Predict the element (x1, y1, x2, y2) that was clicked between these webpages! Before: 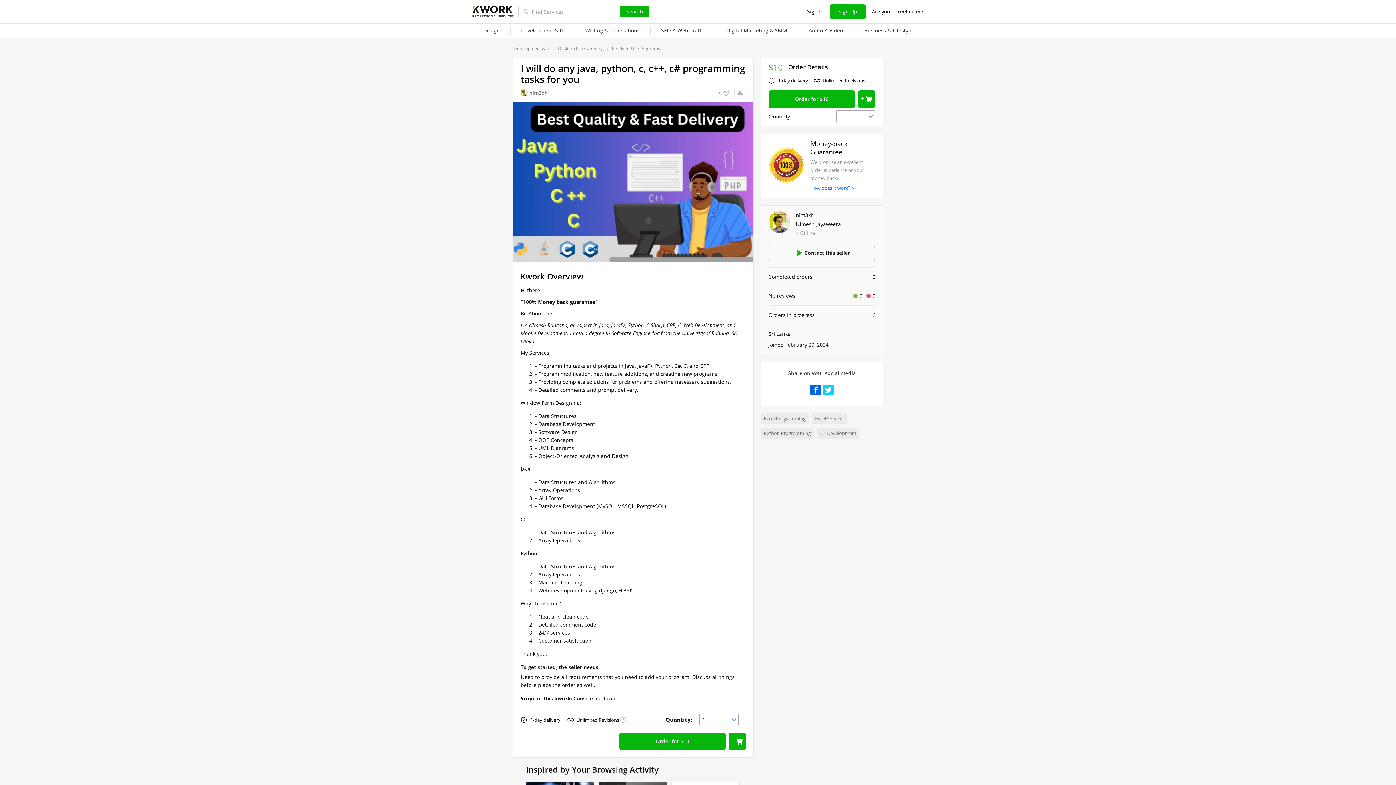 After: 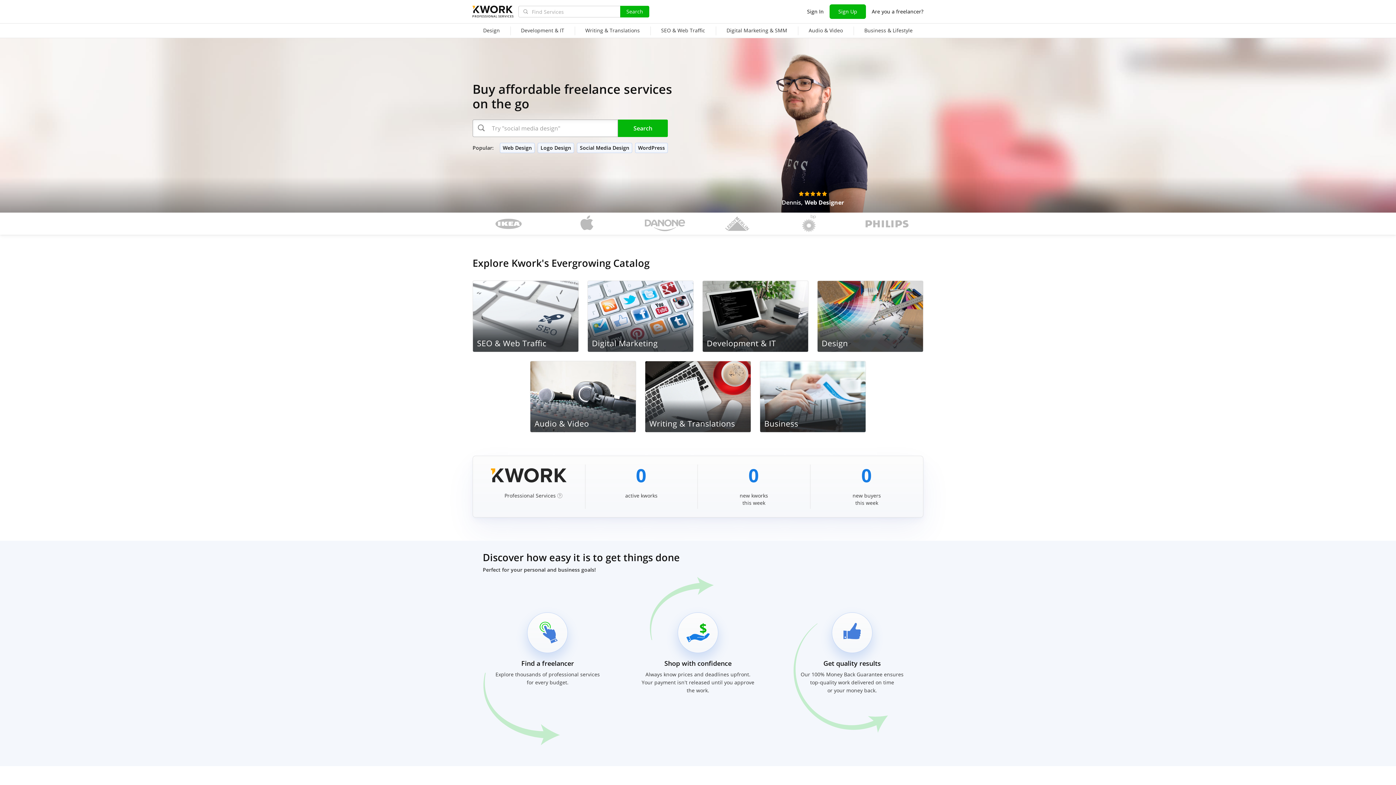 Action: bbox: (472, 4, 512, 20) label: PROFESSIONAL SERVICES